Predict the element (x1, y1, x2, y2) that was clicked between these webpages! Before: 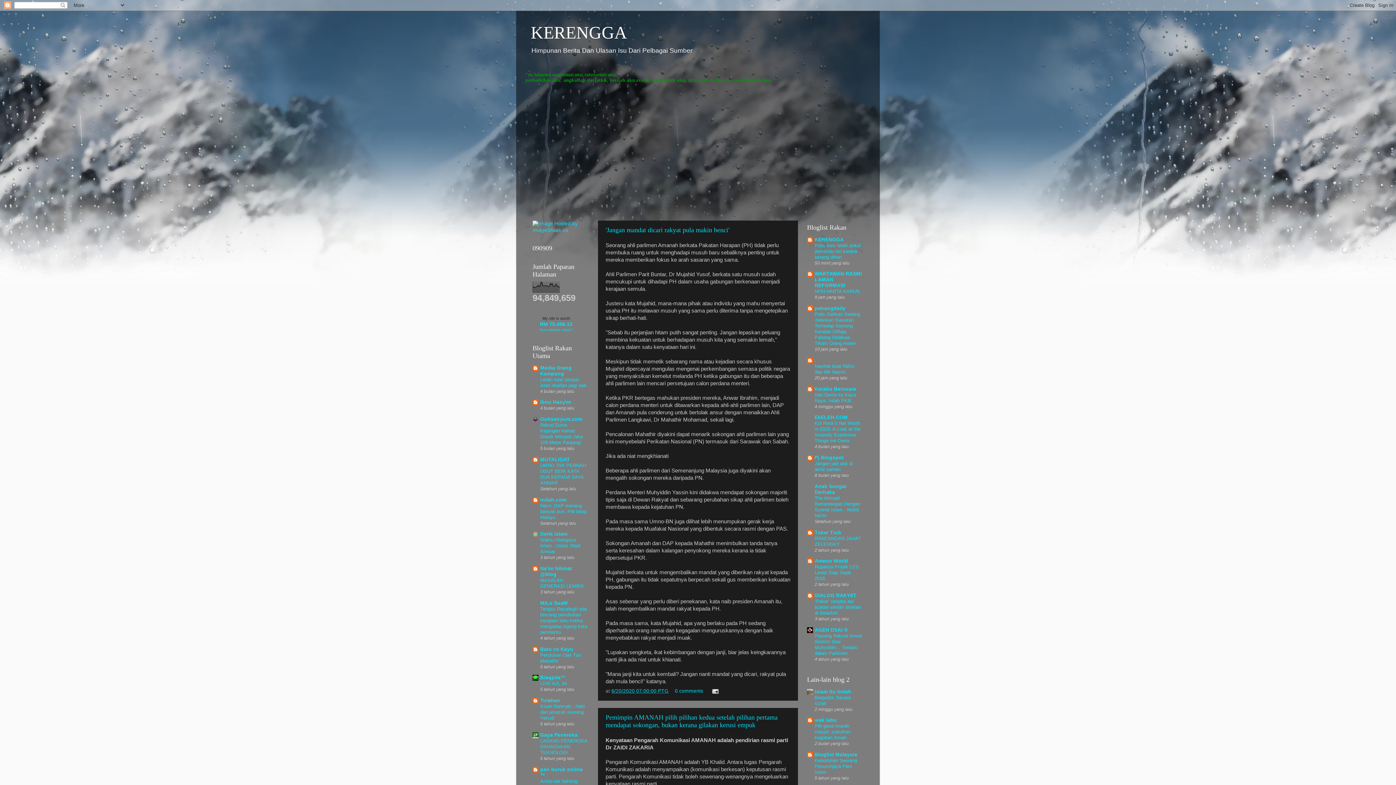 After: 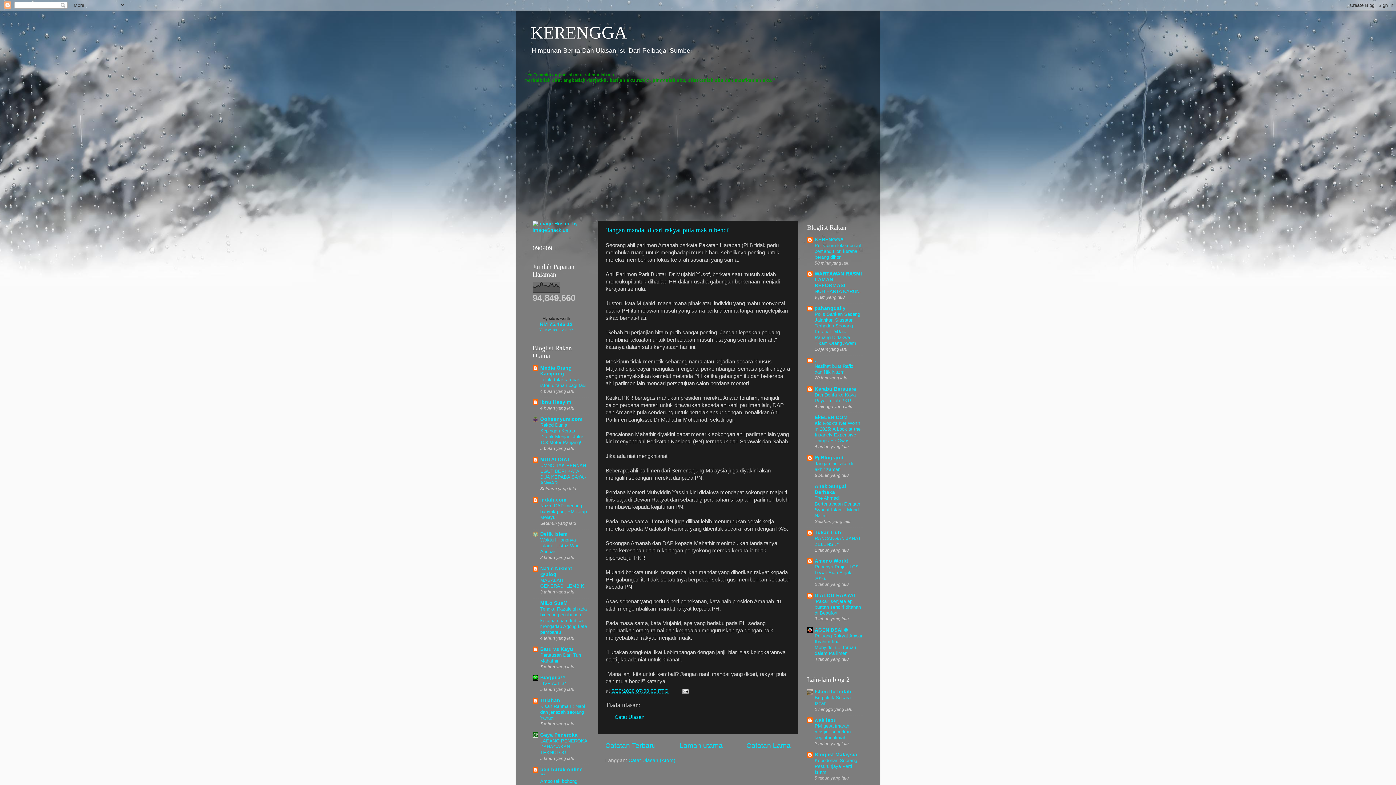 Action: label: 6/20/2020 07:00:00 PTG bbox: (611, 688, 668, 694)